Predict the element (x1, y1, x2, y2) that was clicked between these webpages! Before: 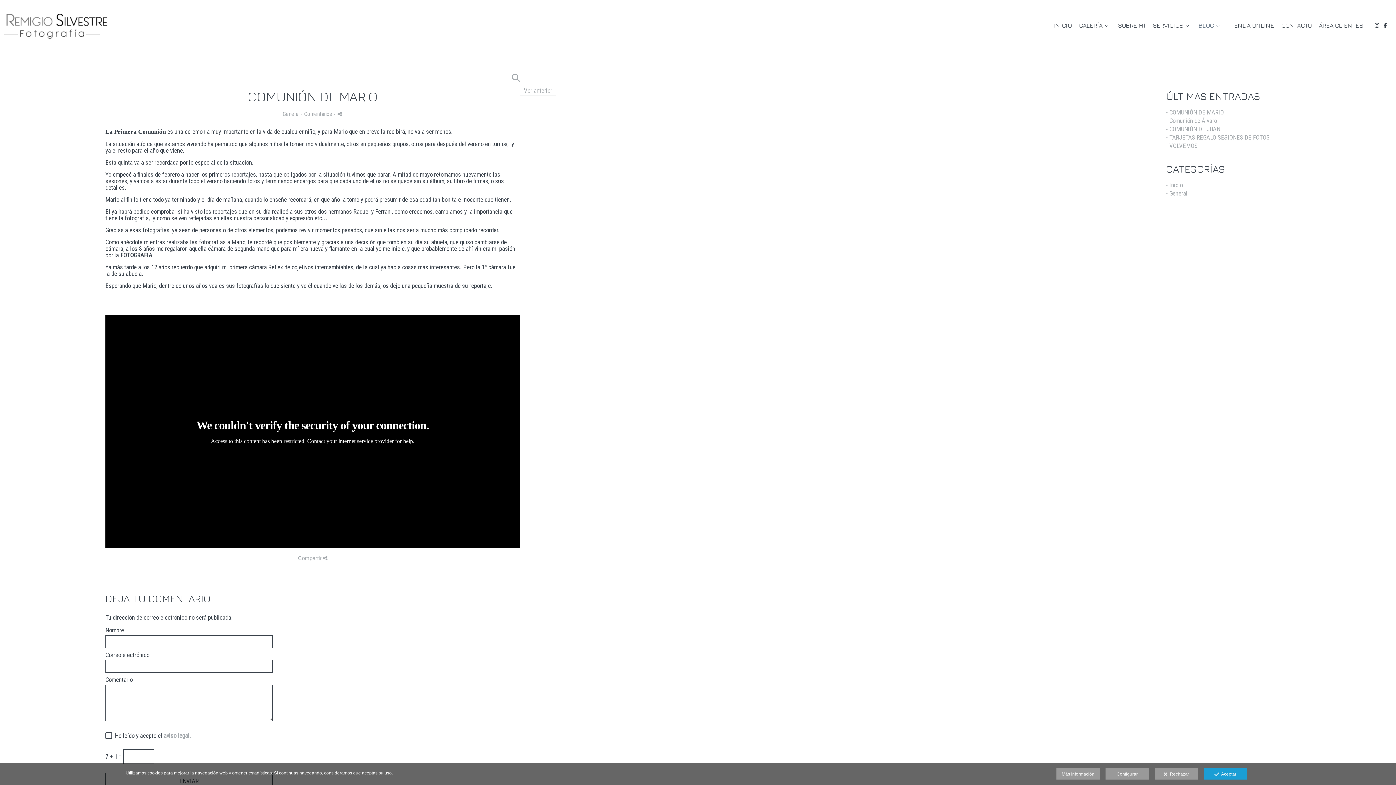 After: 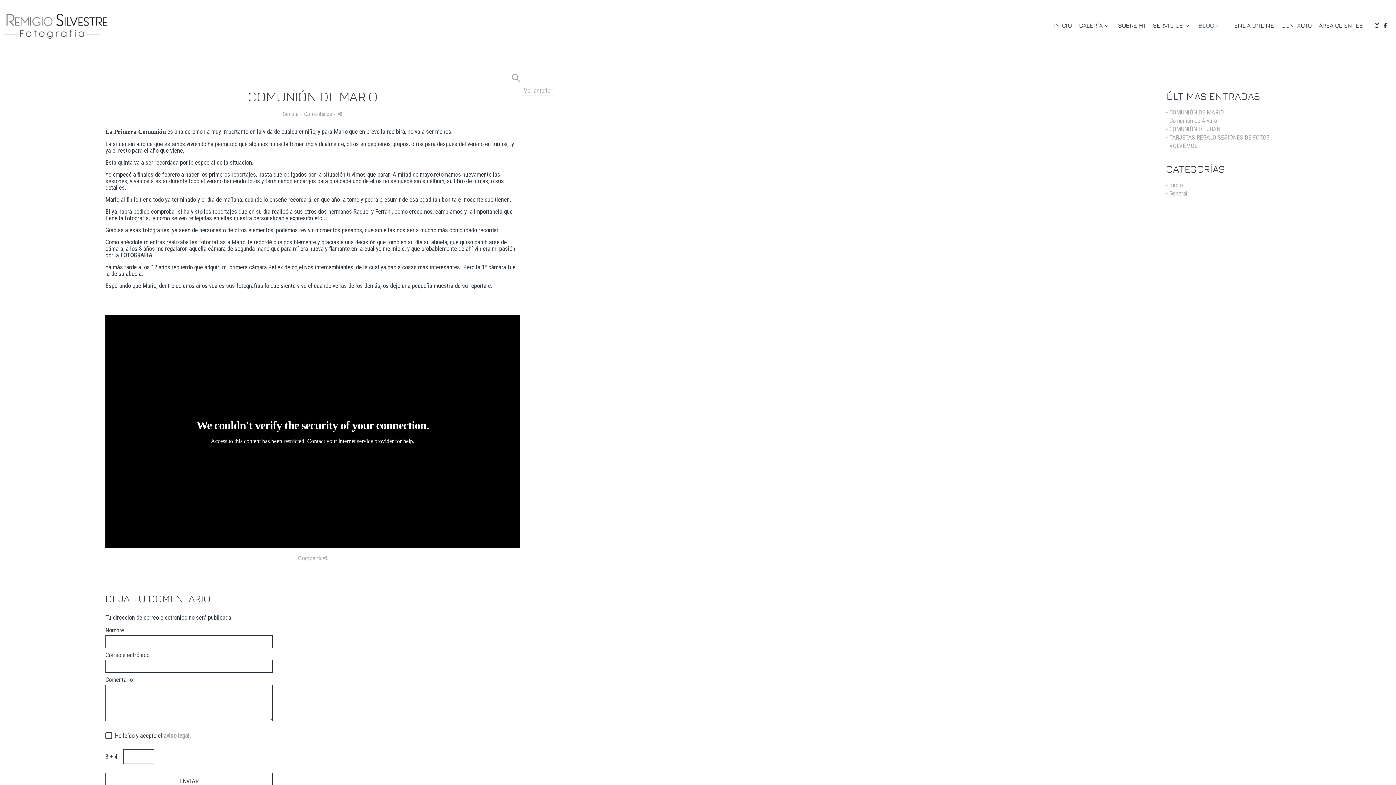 Action: label:   Aceptar bbox: (1203, 768, 1247, 780)